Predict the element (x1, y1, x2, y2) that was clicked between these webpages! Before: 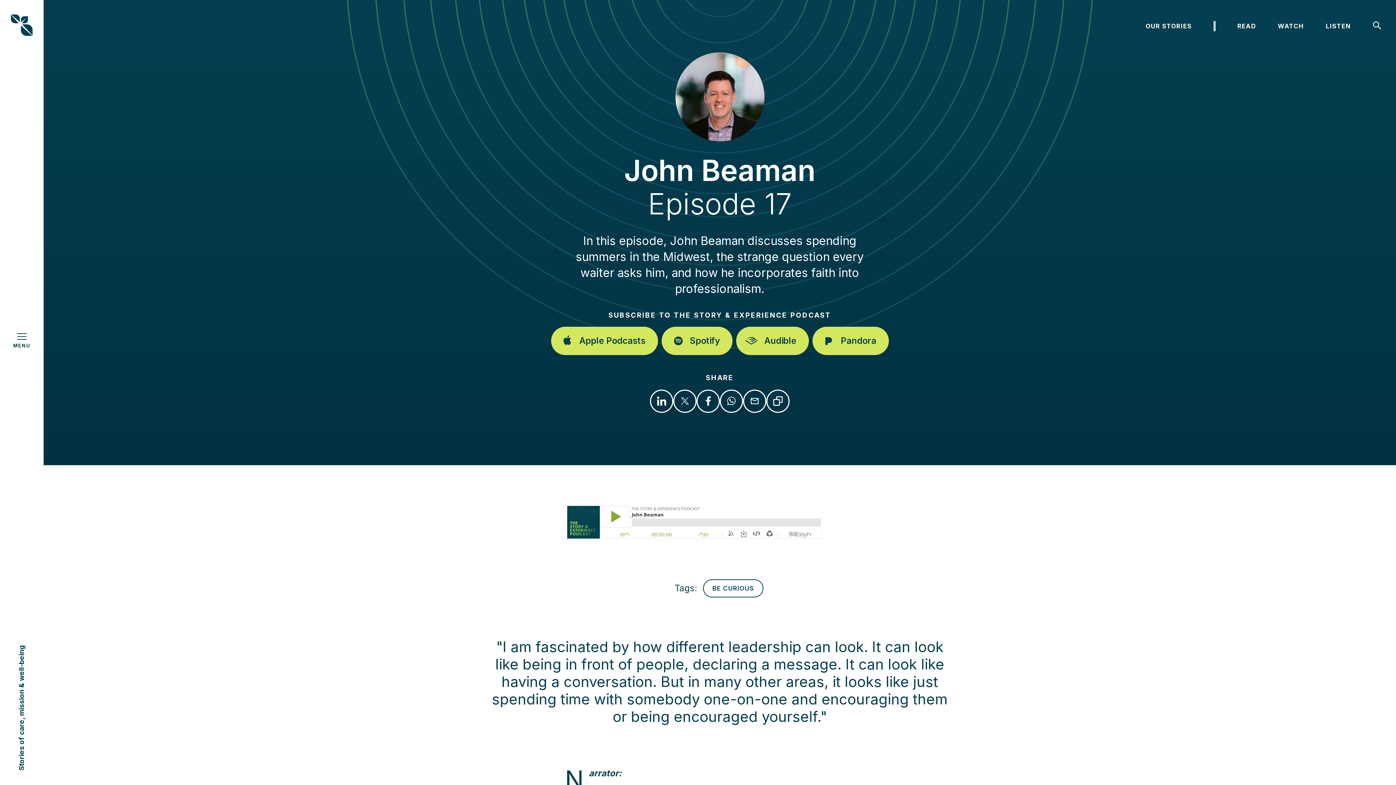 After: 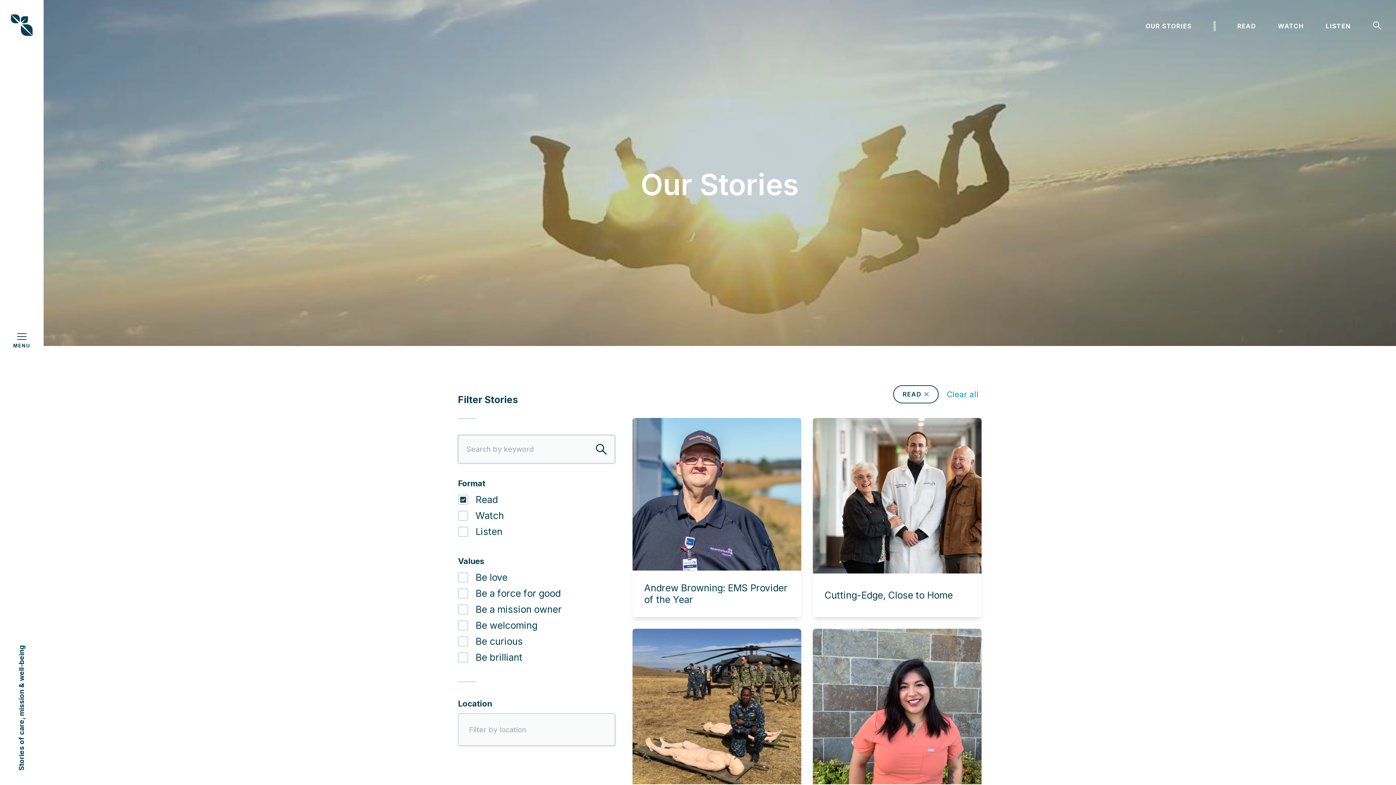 Action: bbox: (1237, 22, 1256, 29) label: READ